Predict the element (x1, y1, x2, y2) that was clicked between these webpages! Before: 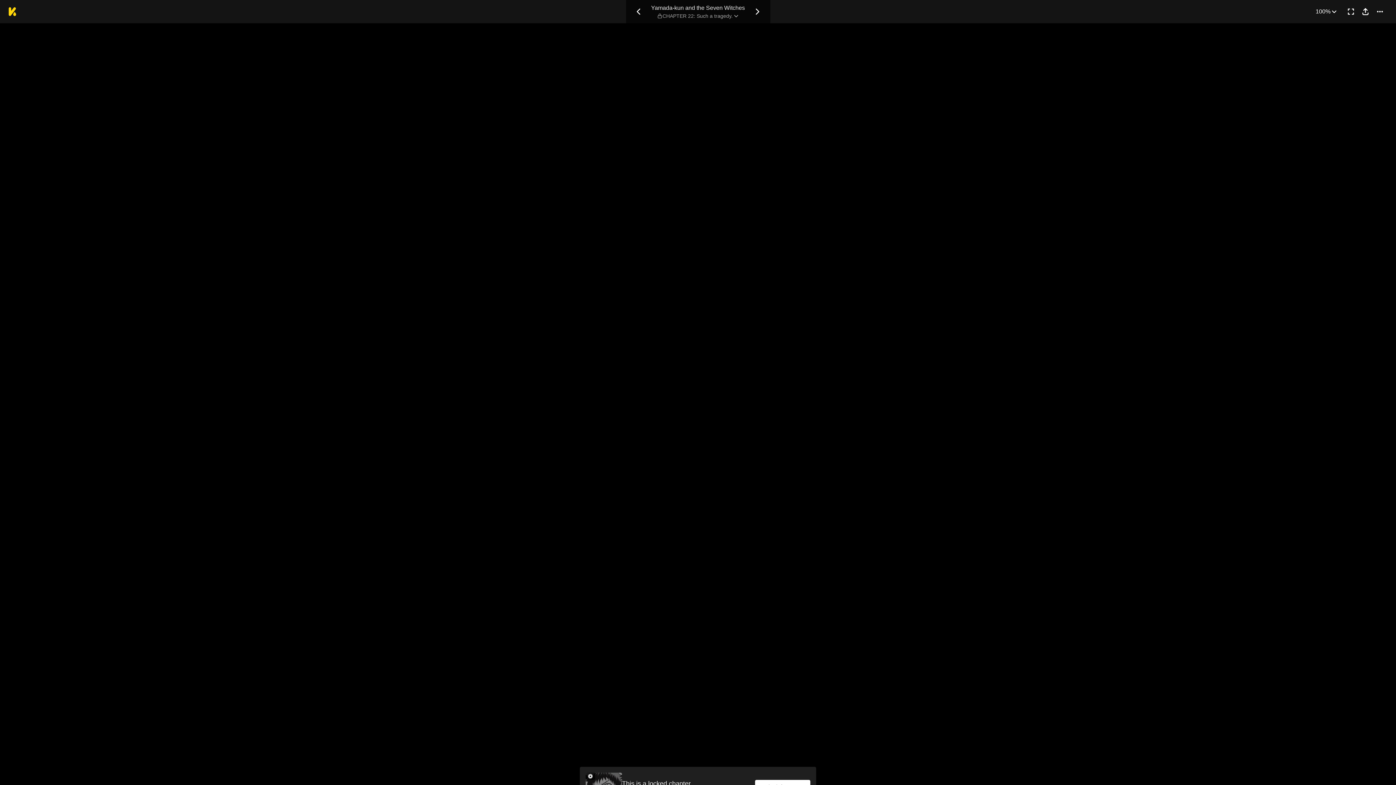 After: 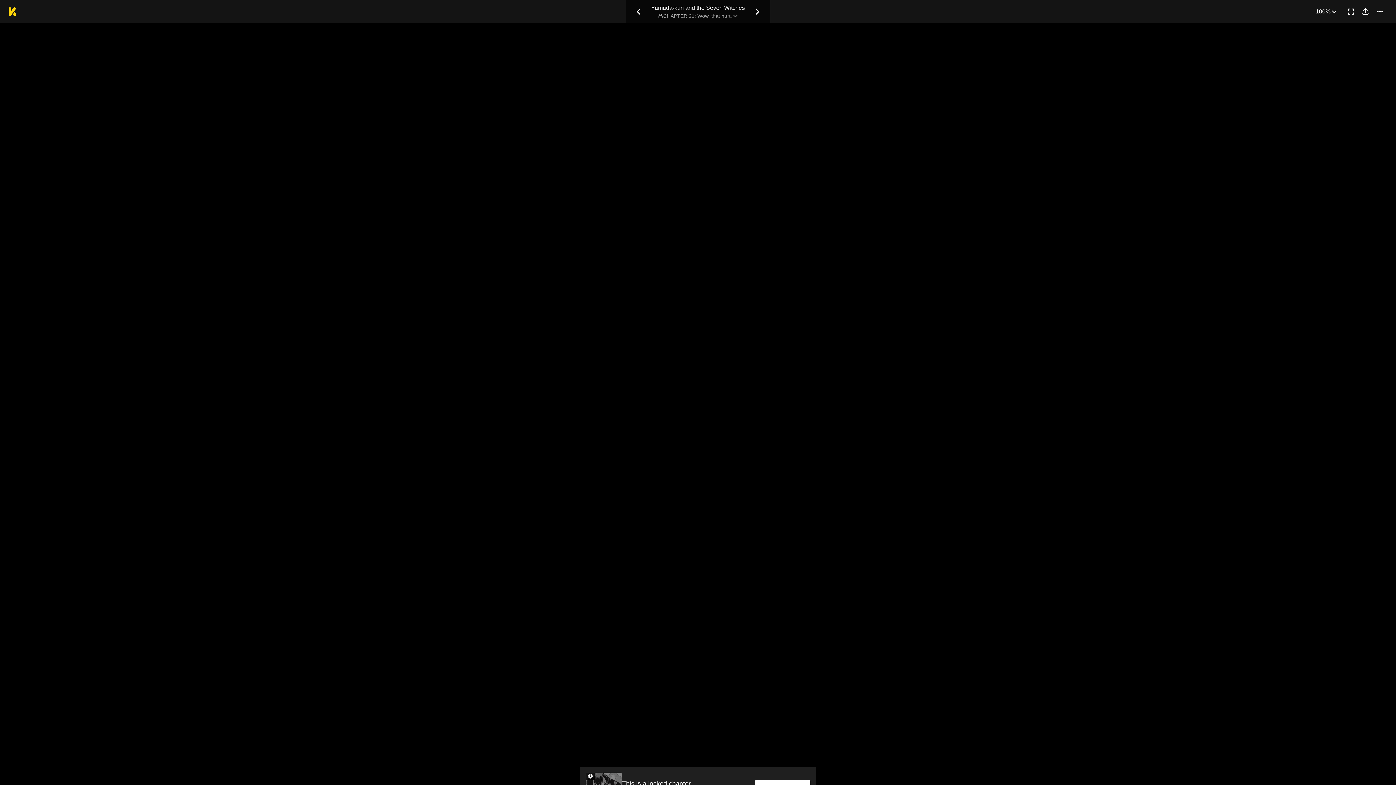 Action: label: Previous Chapter bbox: (631, 4, 646, 18)